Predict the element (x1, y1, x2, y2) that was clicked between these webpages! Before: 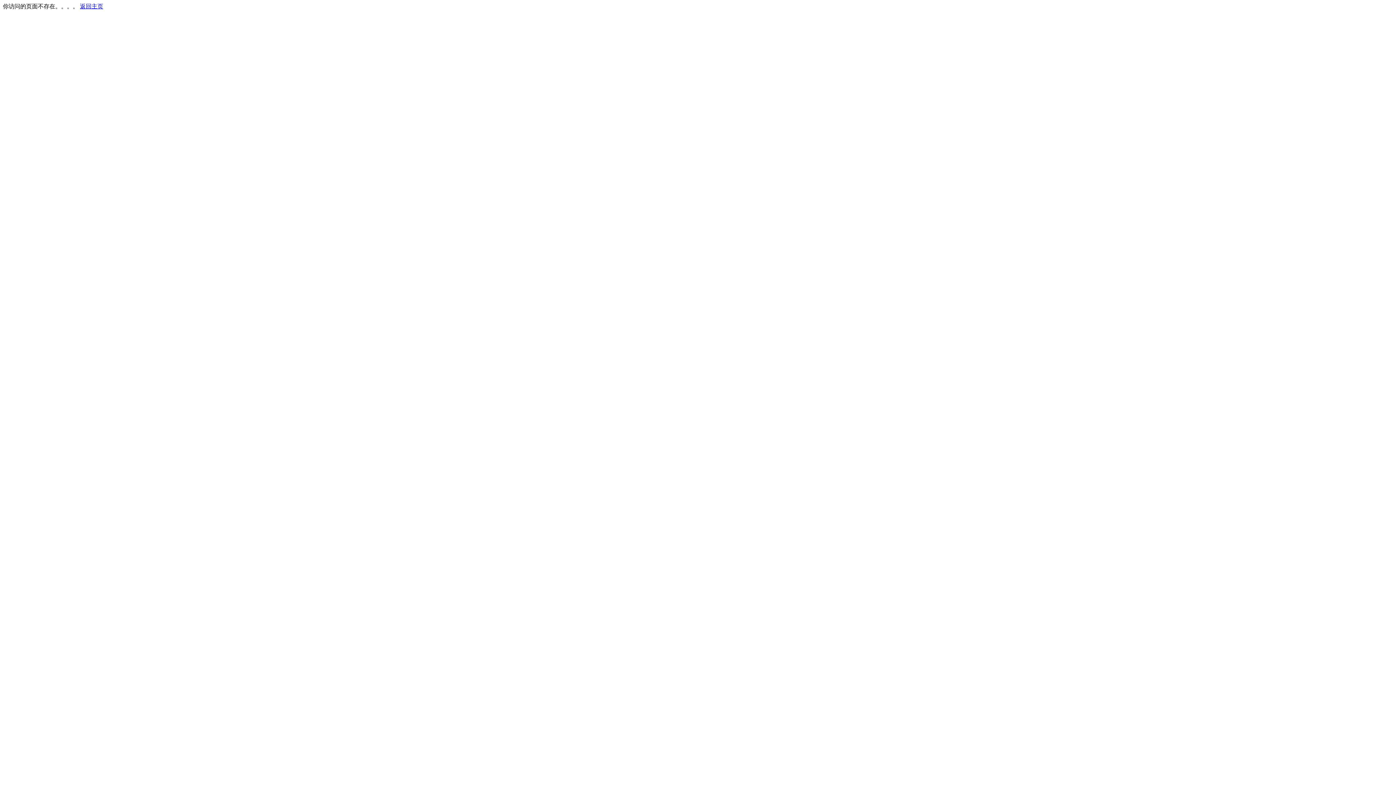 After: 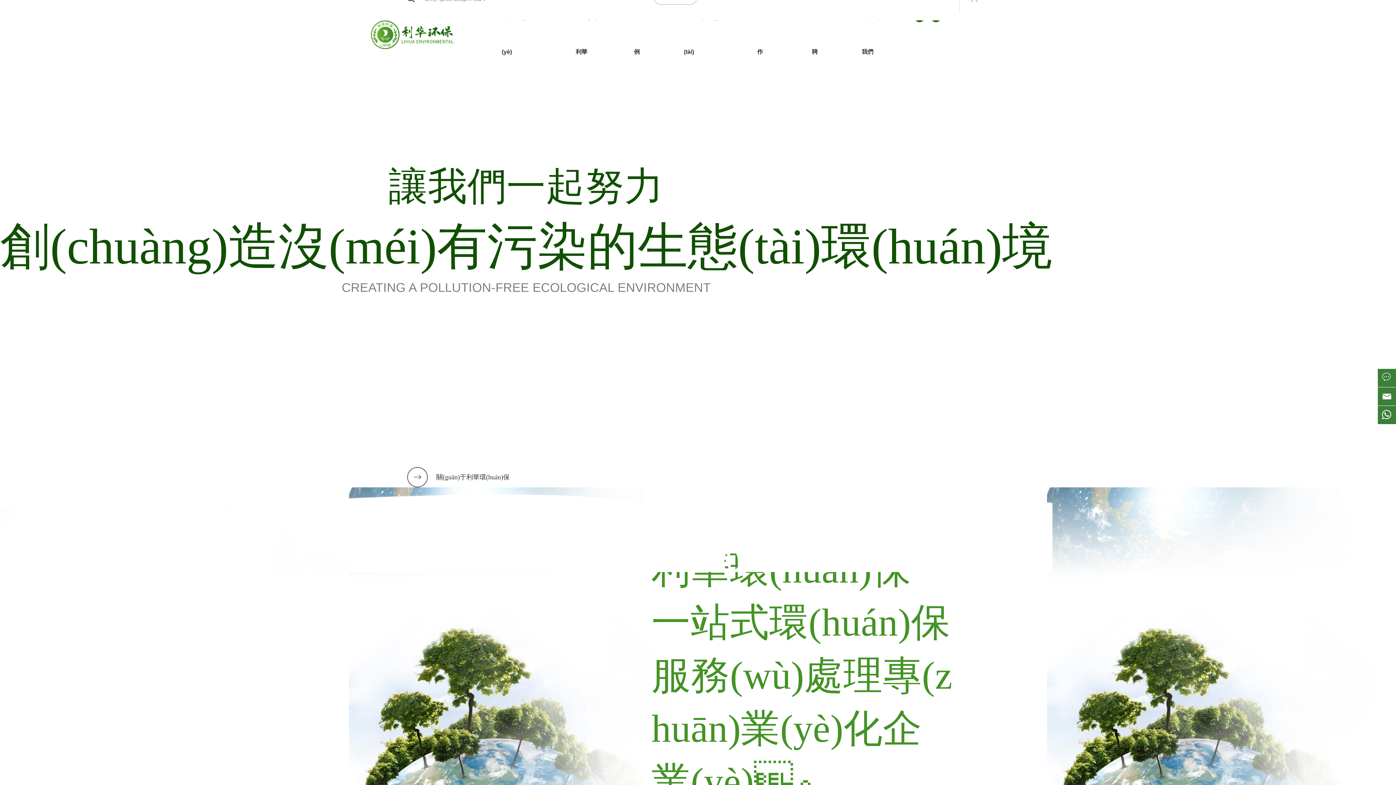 Action: label: 返回主页 bbox: (80, 3, 103, 9)